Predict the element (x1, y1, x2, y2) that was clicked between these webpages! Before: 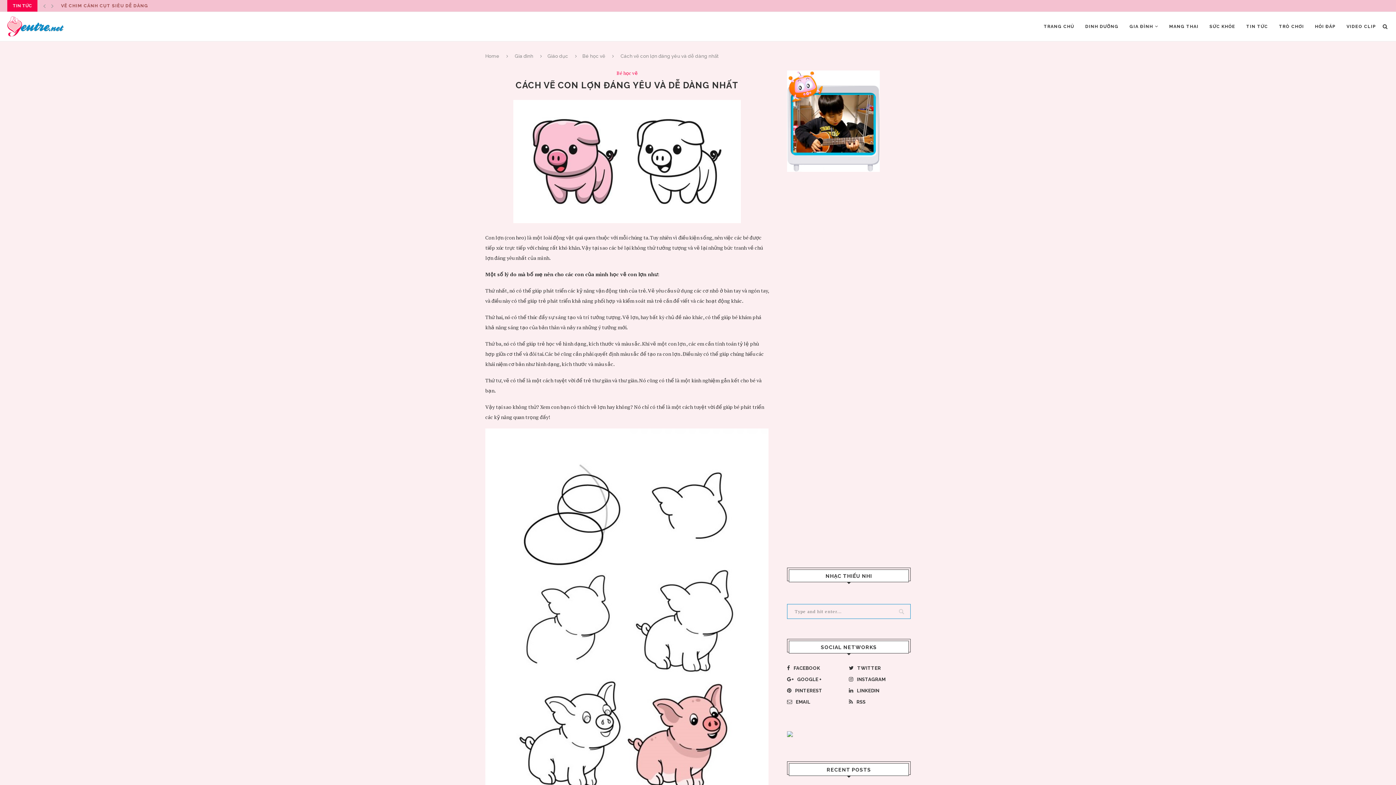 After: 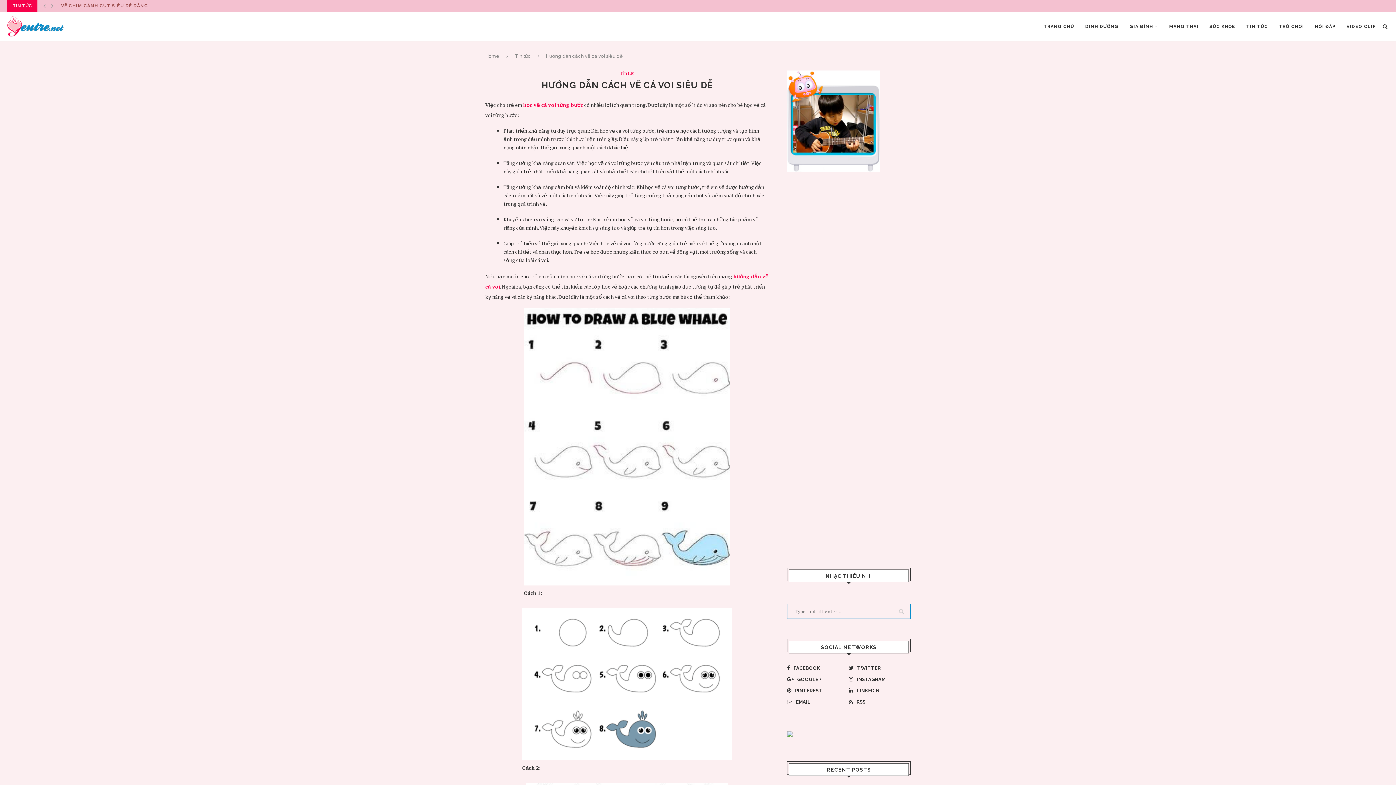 Action: label: HƯỚNG DẪN CÁCH VẼ CÁ VOI SIÊU DỄ bbox: (61, 3, 156, 15)